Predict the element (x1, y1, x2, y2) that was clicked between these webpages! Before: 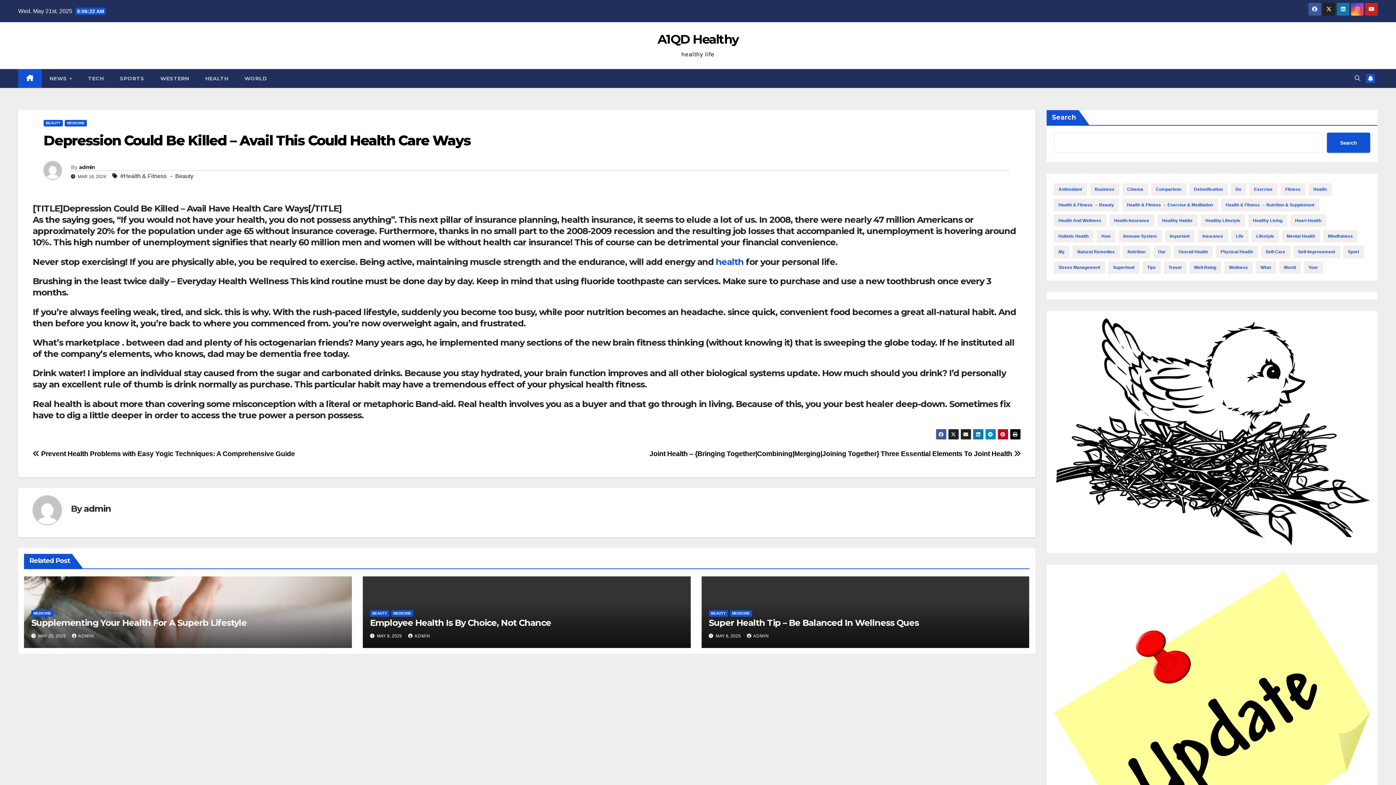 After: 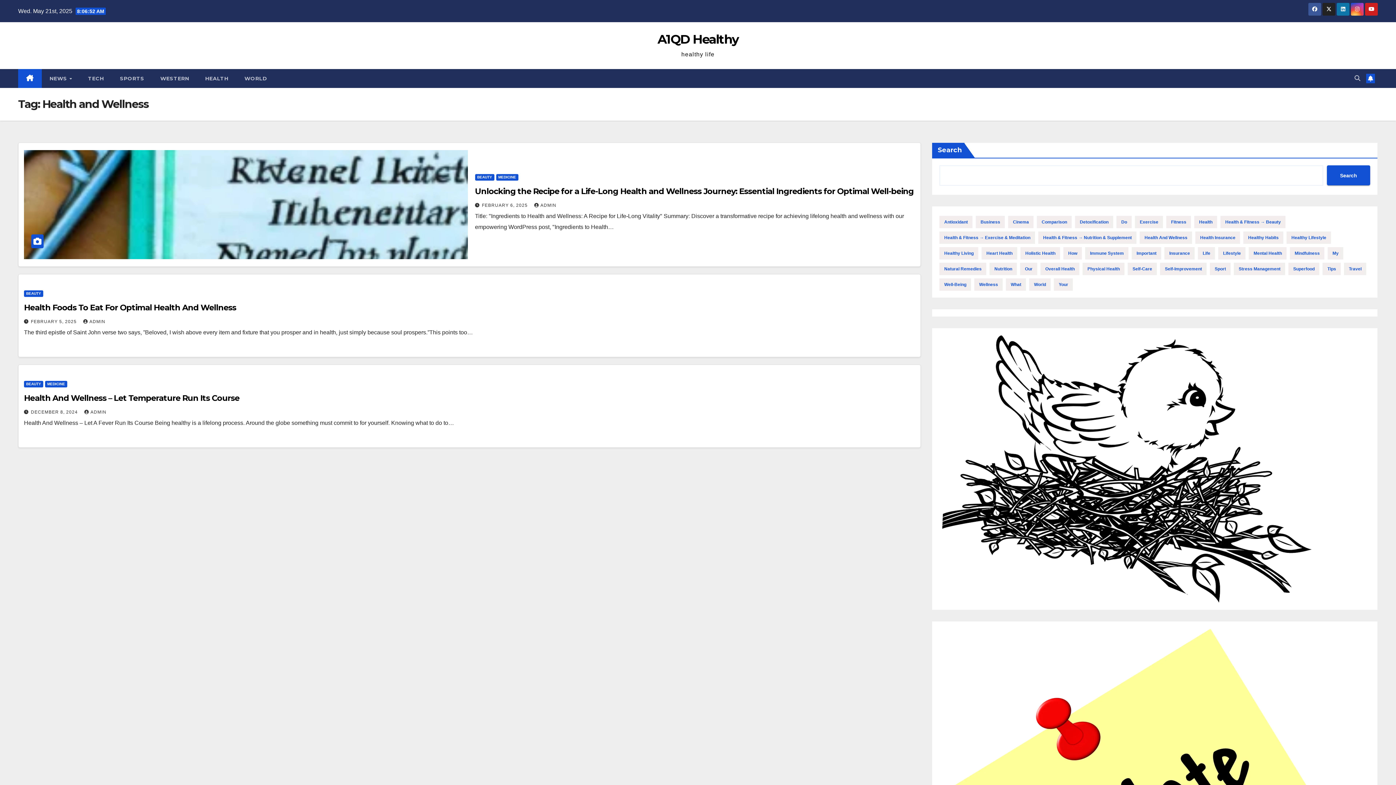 Action: label: Health and Wellness (3 items) bbox: (1054, 214, 1106, 226)